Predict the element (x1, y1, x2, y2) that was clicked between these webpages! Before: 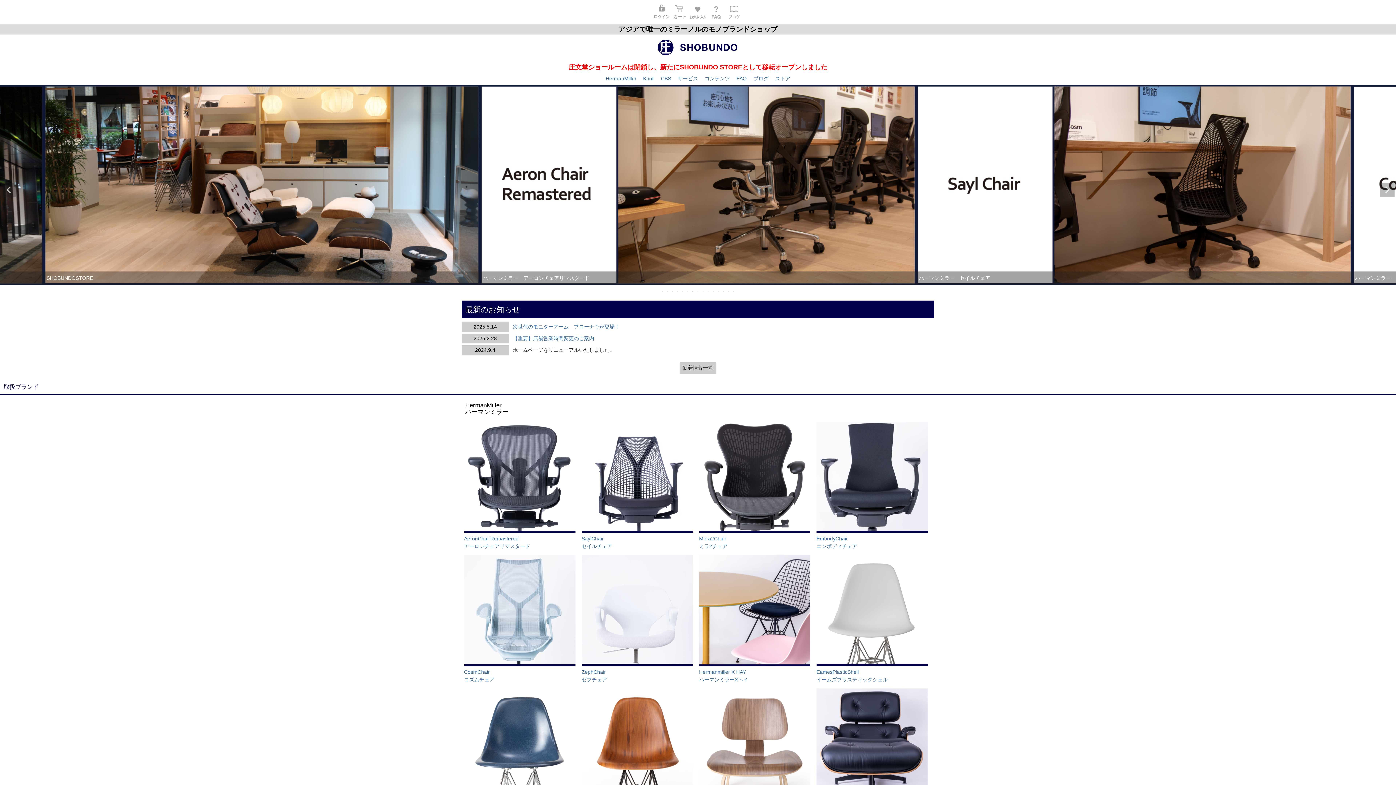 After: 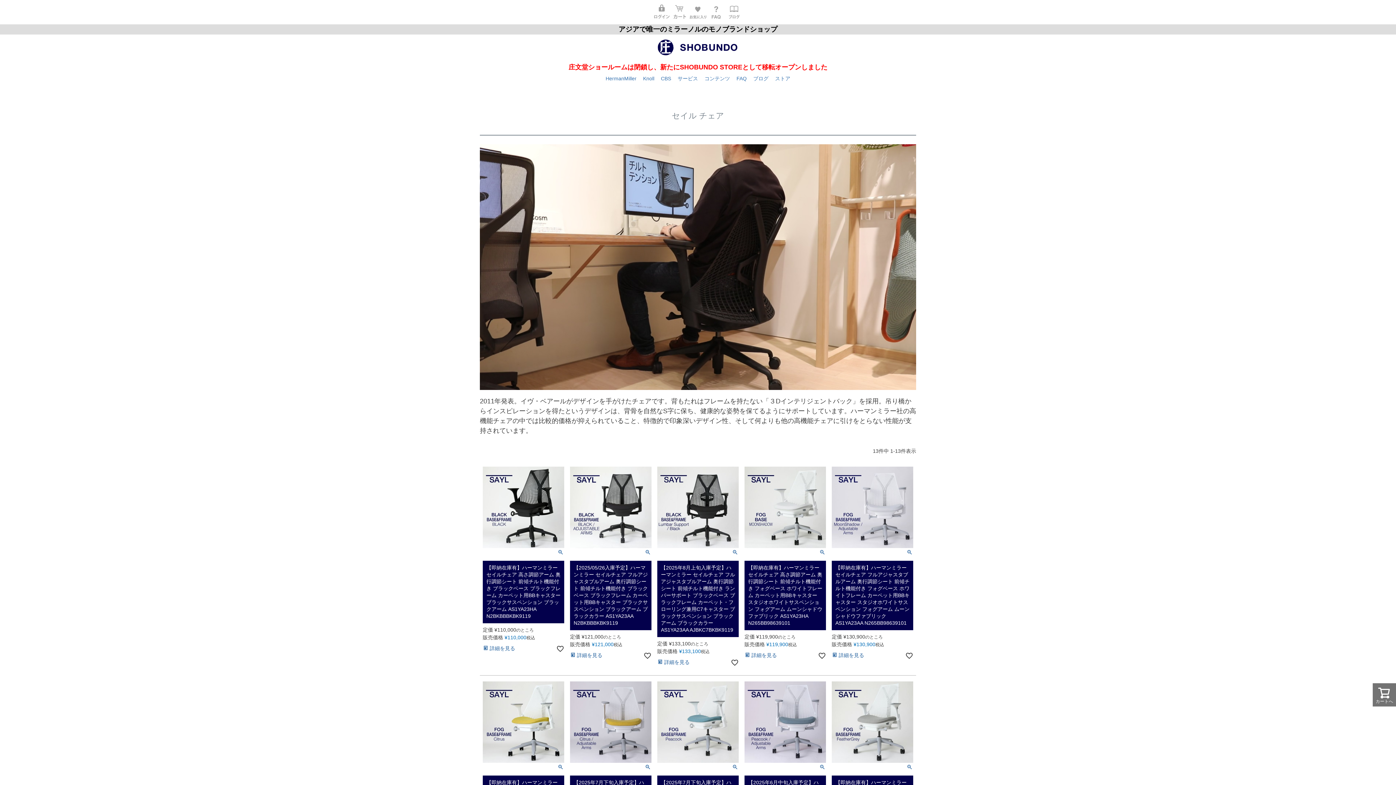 Action: bbox: (581, 421, 693, 550) label: 
SaylChair
セイルチェア